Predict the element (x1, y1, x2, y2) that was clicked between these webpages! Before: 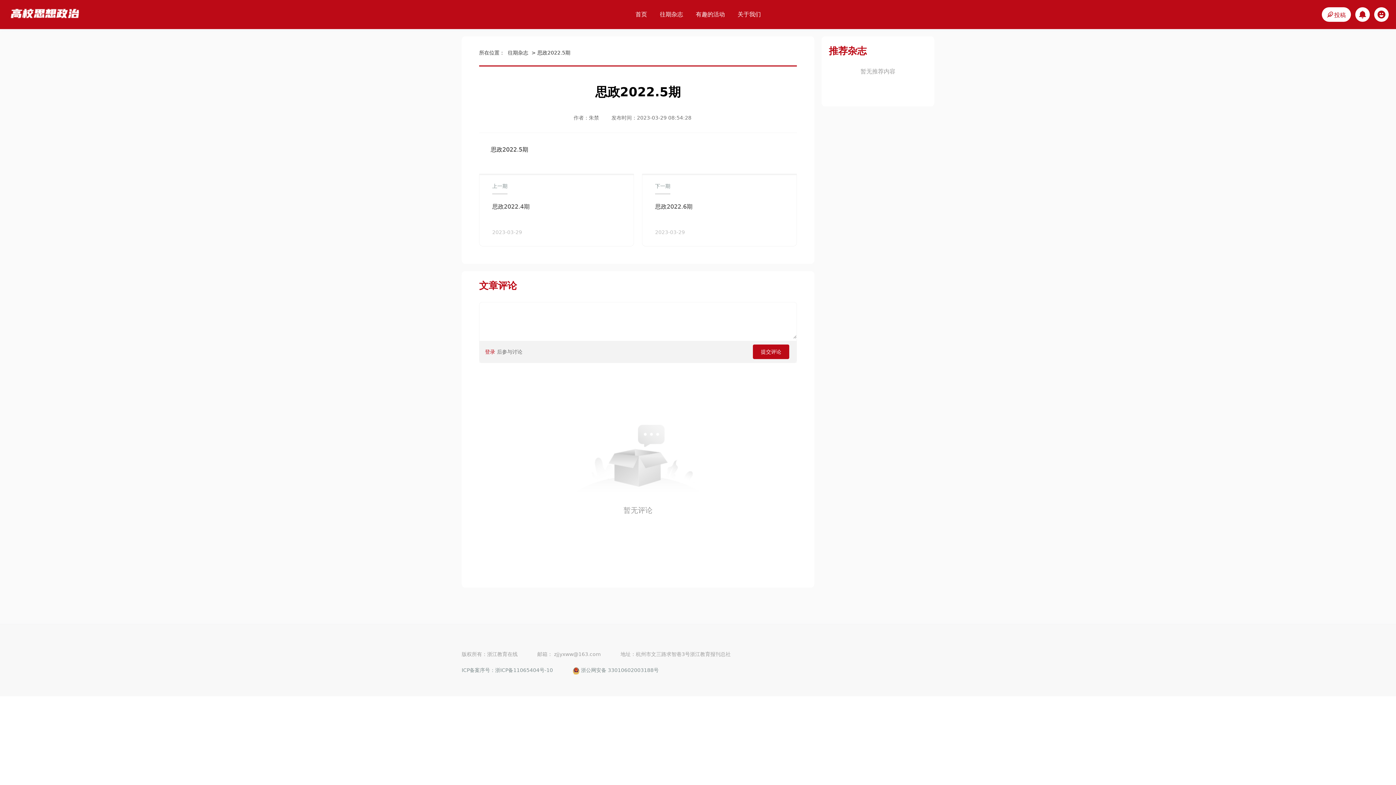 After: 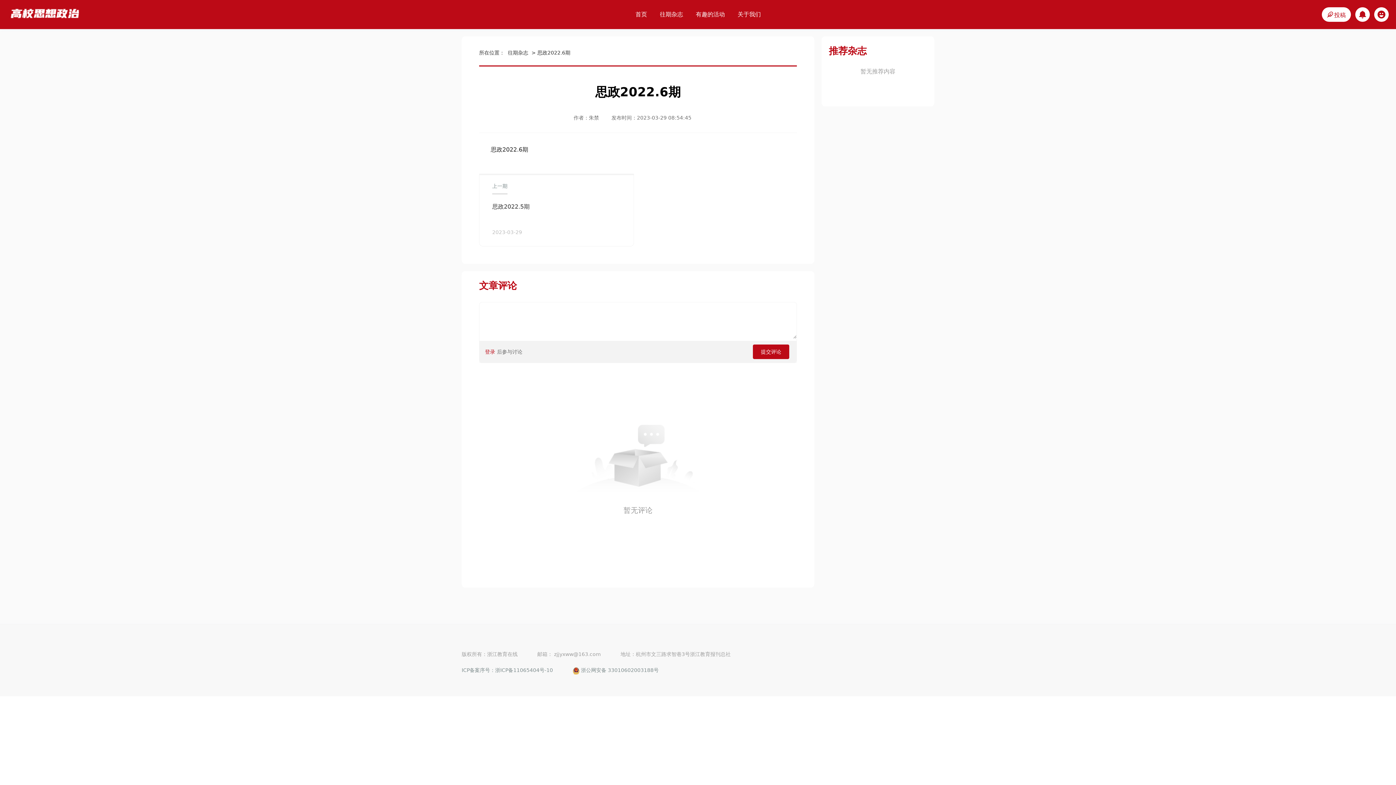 Action: bbox: (655, 178, 784, 236) label: 下一期

思政2022.6期

2023-03-29